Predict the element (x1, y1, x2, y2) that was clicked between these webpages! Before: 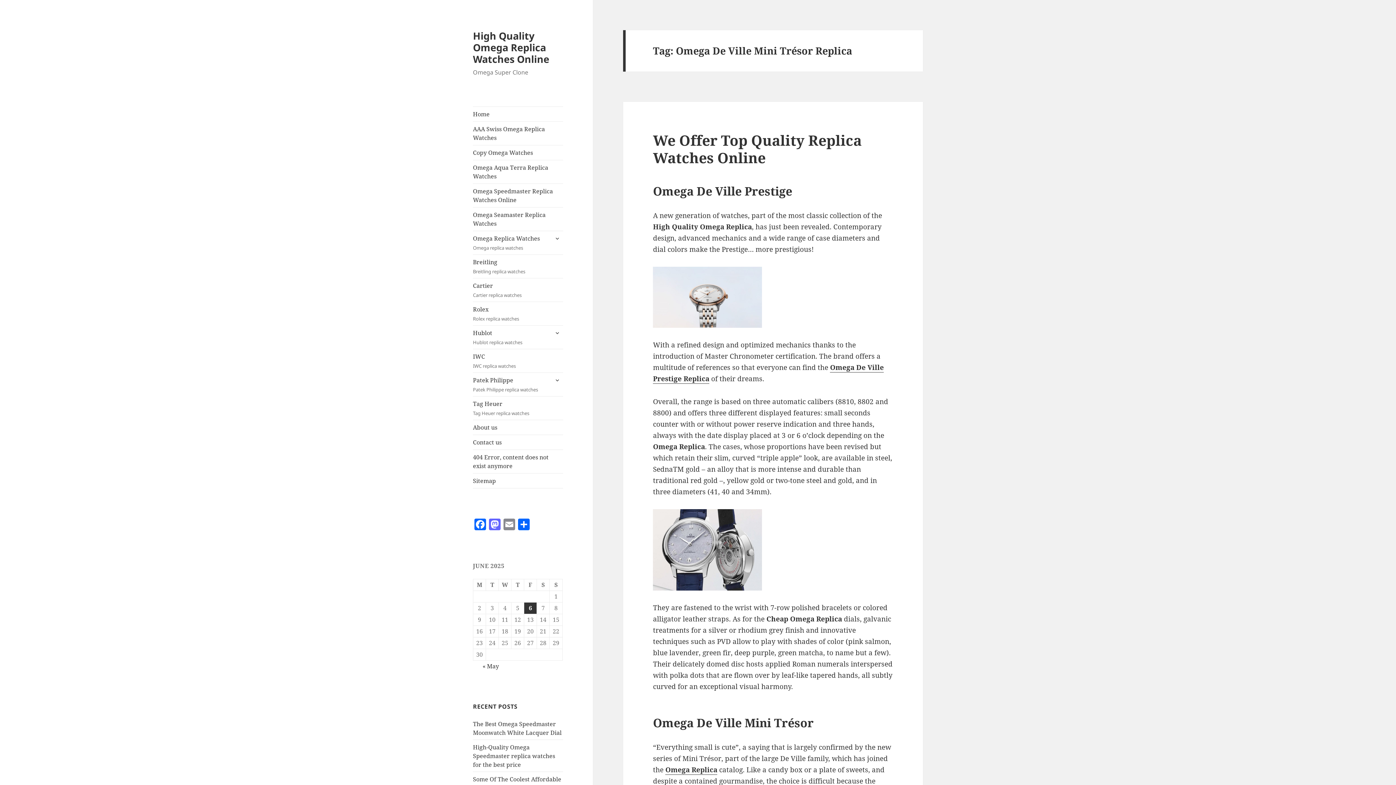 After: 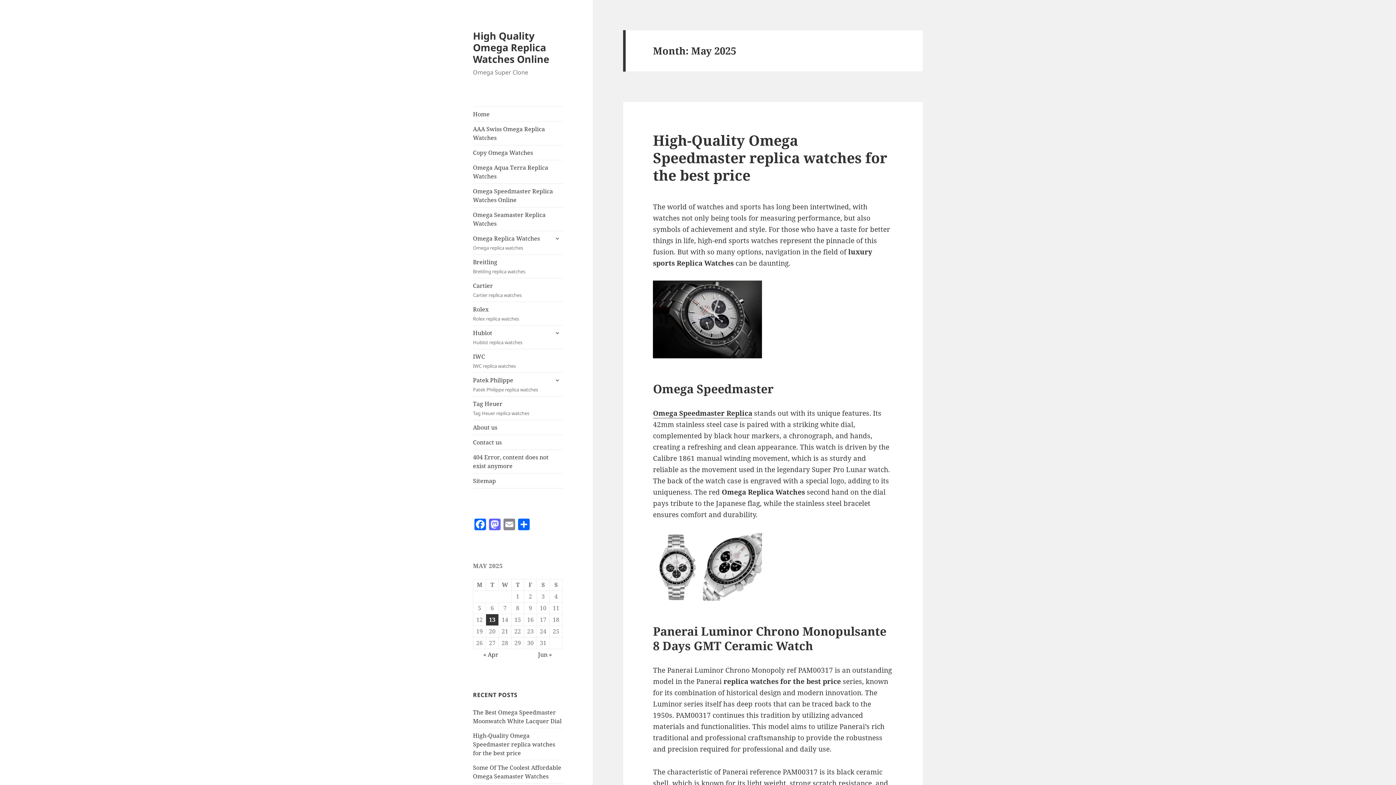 Action: label: « May bbox: (482, 662, 499, 670)